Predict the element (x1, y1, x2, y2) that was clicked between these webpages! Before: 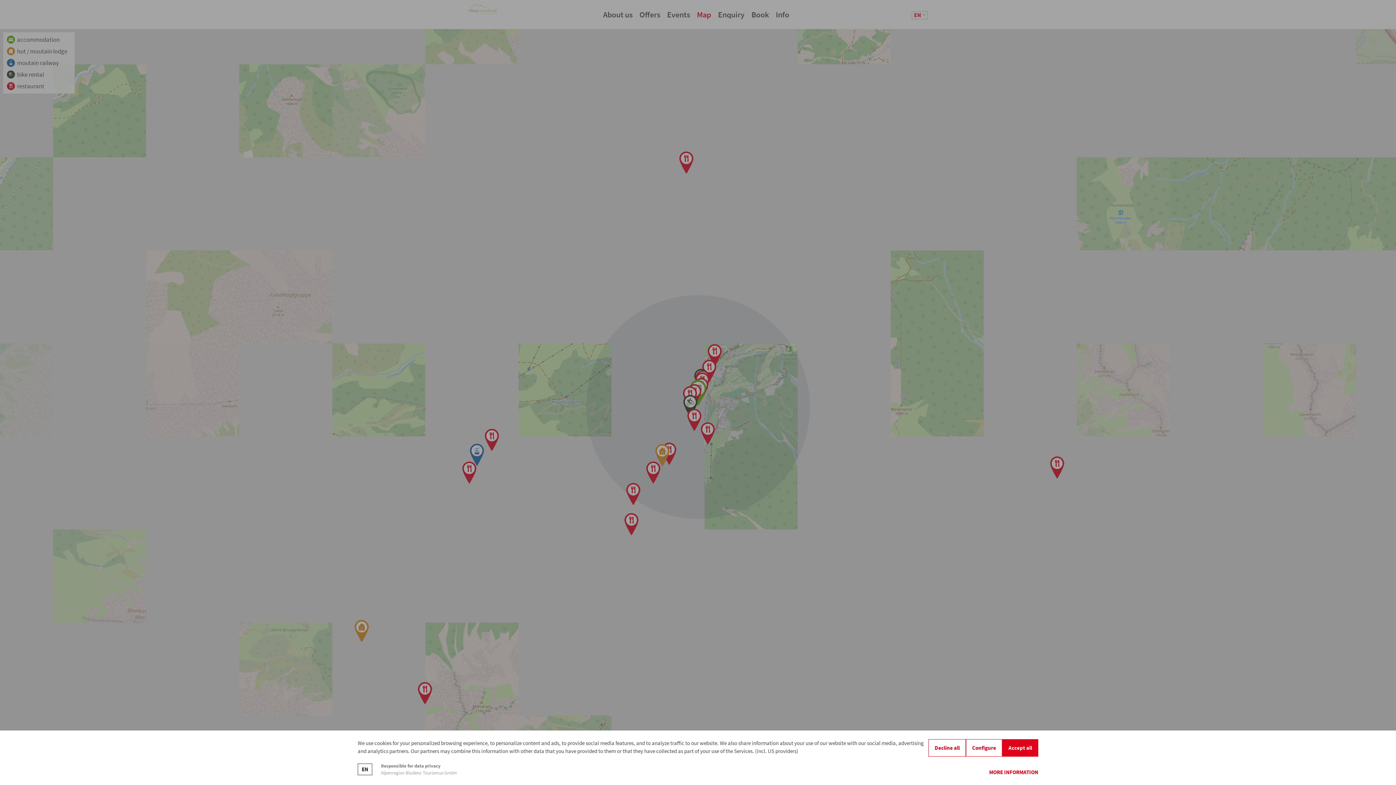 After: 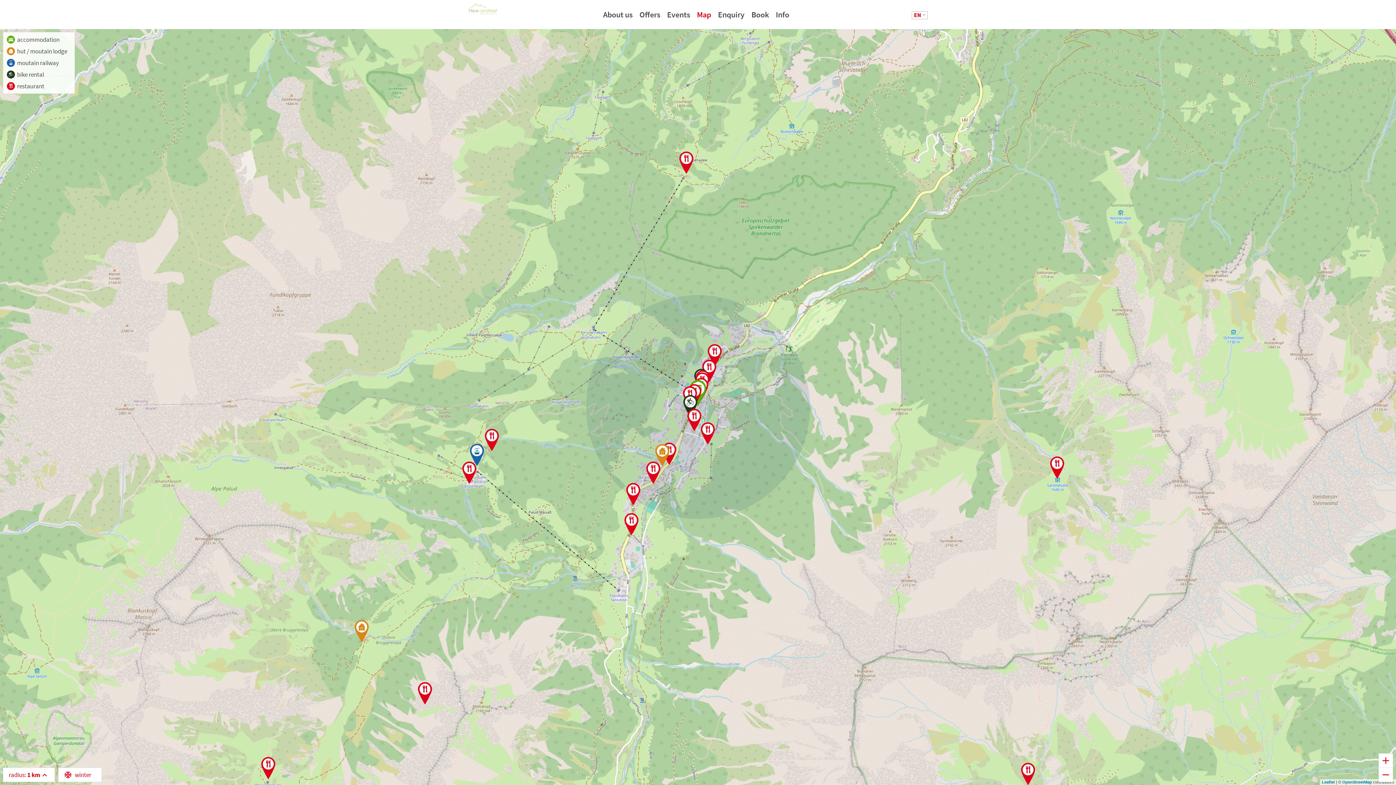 Action: label: Configure bbox: (966, 739, 1002, 757)